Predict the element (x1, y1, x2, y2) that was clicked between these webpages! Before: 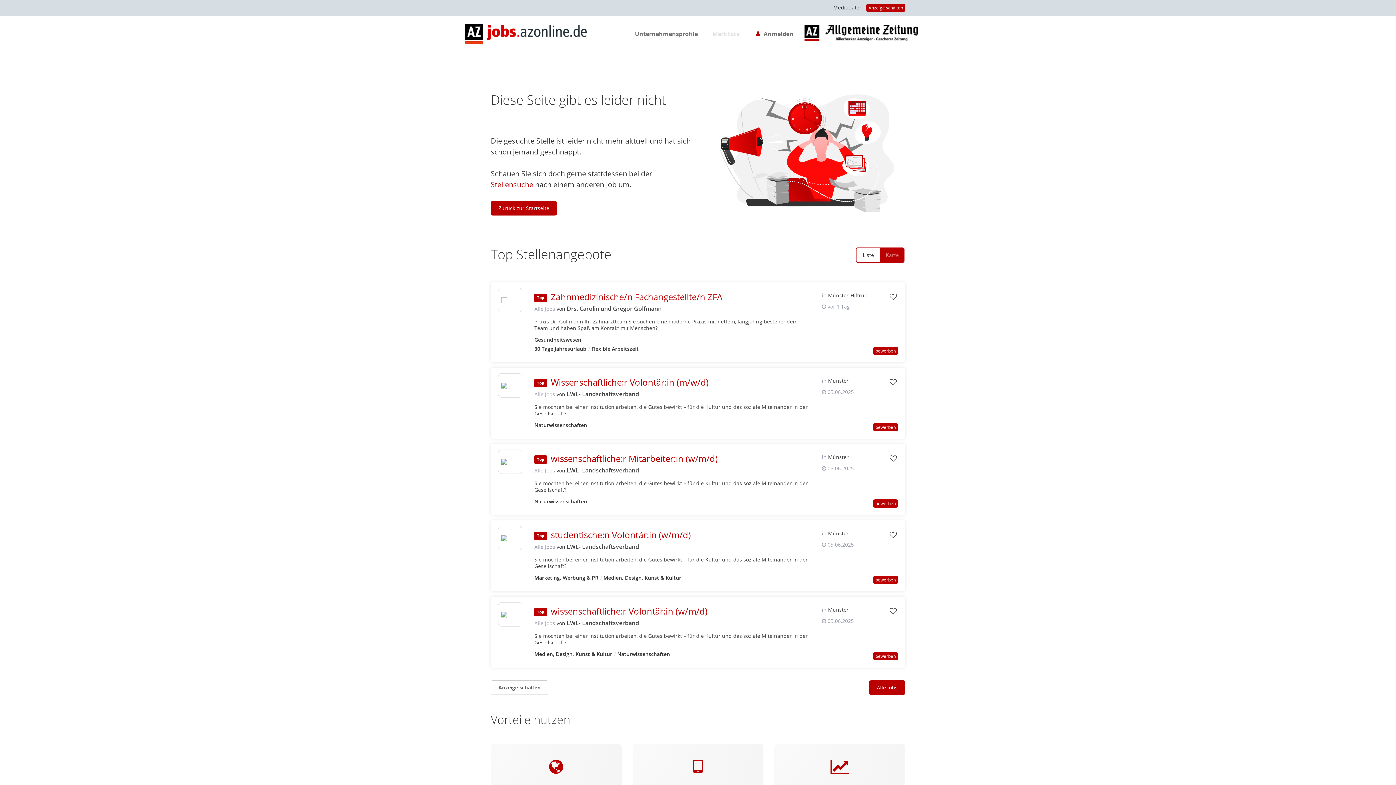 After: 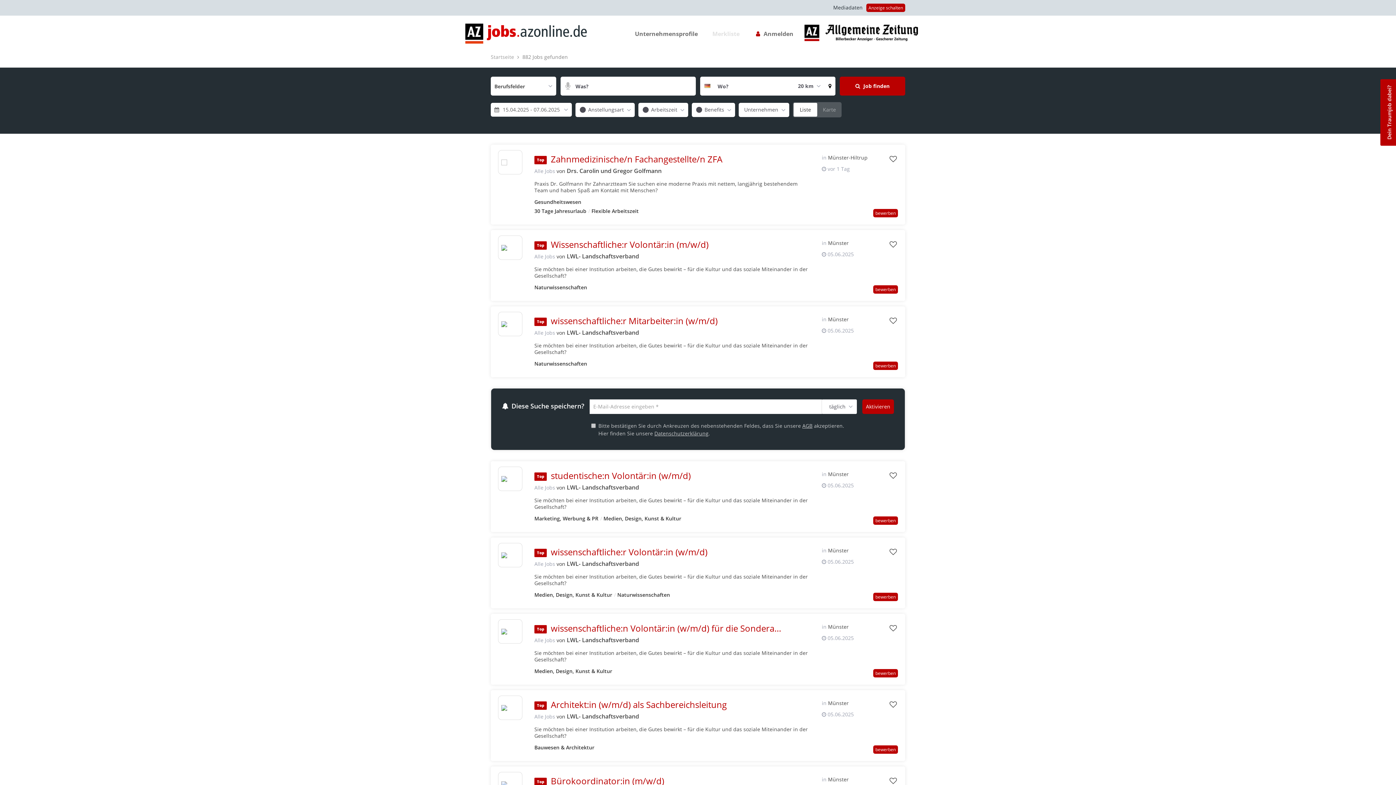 Action: label: Alle Jobs bbox: (869, 680, 905, 695)